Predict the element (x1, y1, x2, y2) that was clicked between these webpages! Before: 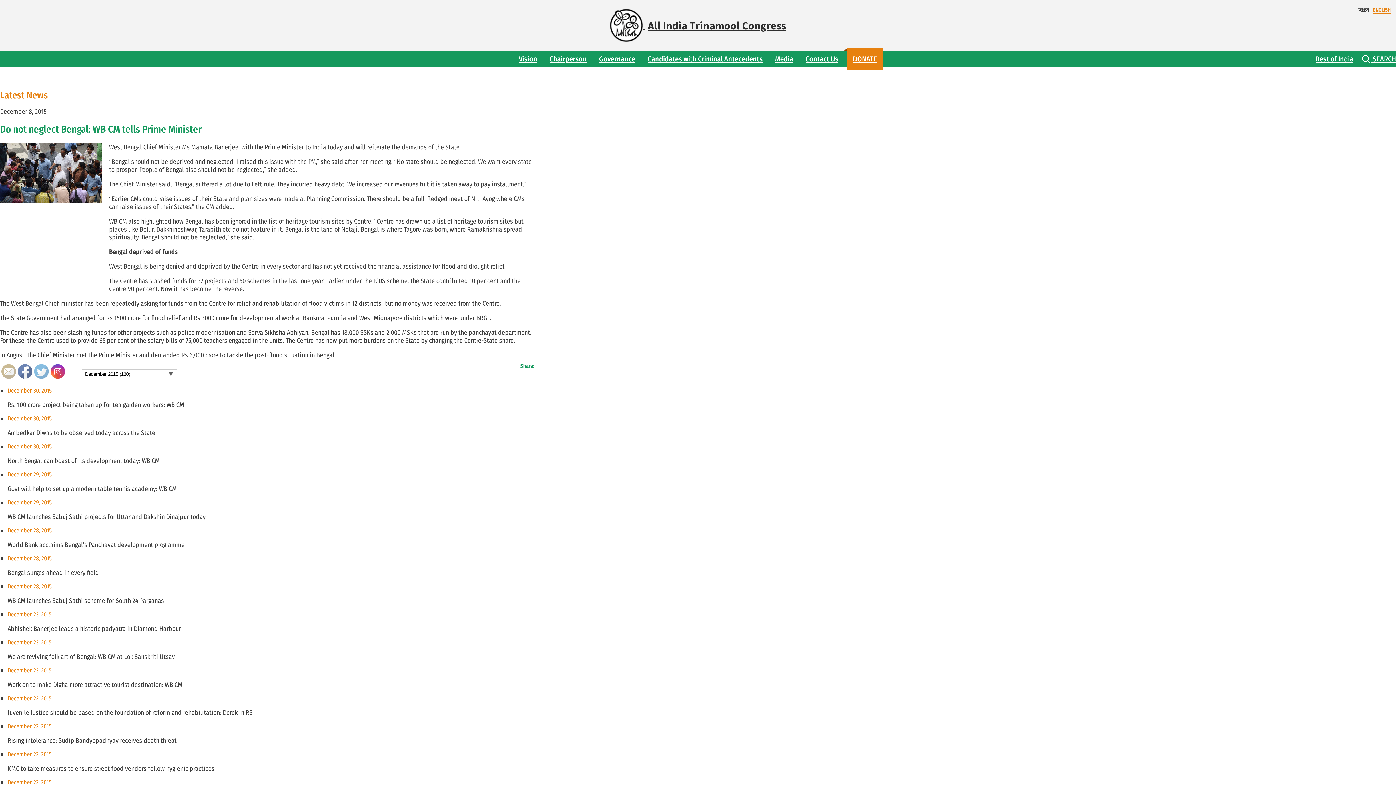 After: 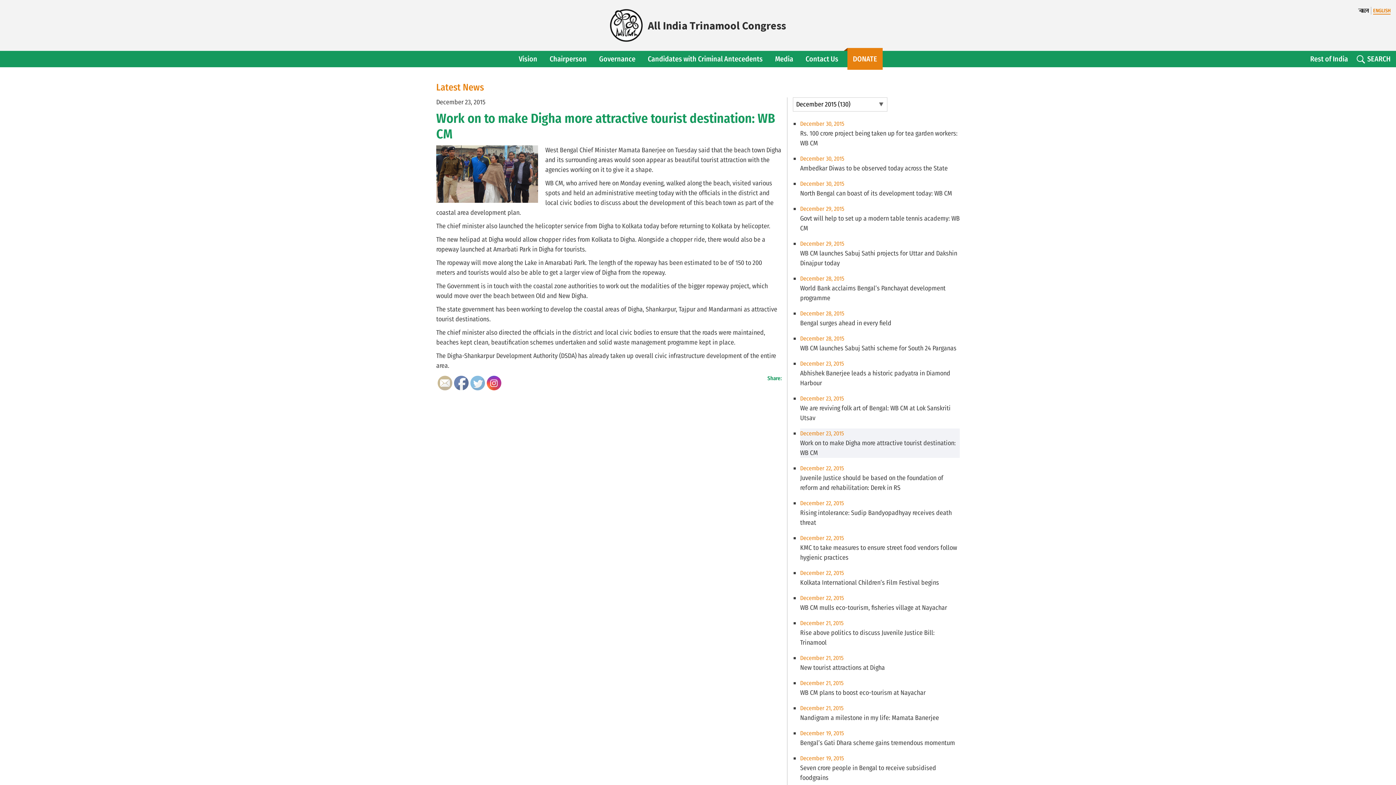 Action: label: December 23, 2015

Work on to make Digha more attractive tourist destination: WB CM bbox: (7, 666, 534, 689)